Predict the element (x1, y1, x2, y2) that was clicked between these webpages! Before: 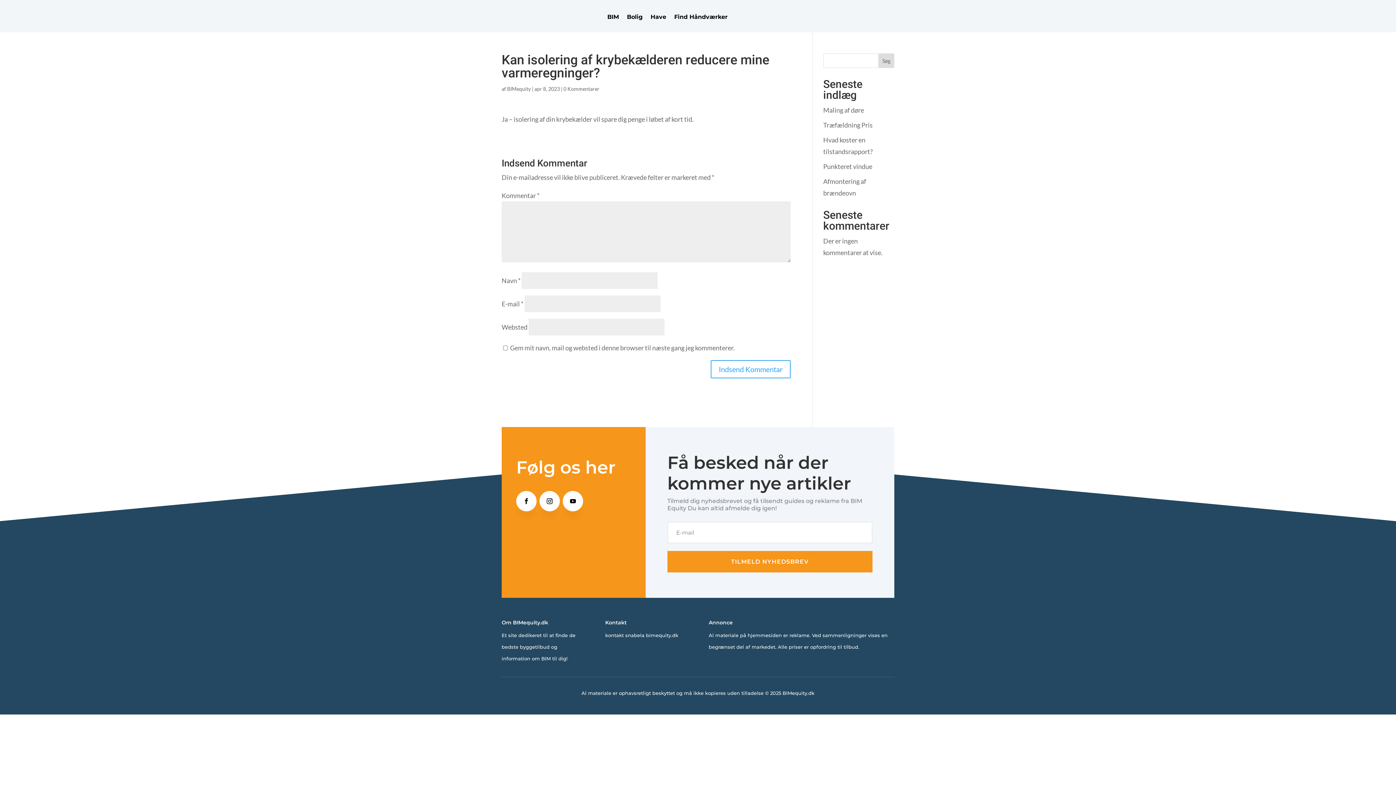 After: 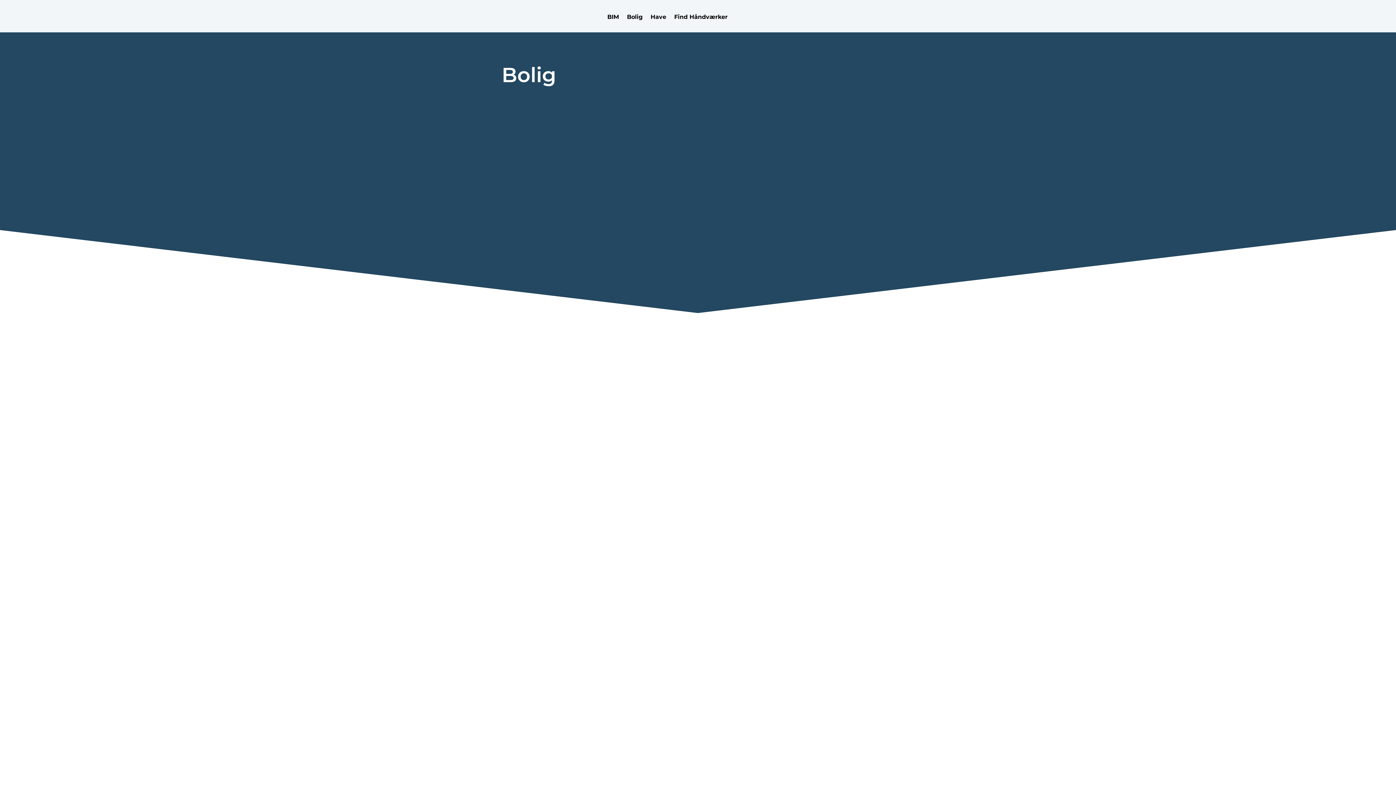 Action: bbox: (627, 1, 642, 32) label: Bolig